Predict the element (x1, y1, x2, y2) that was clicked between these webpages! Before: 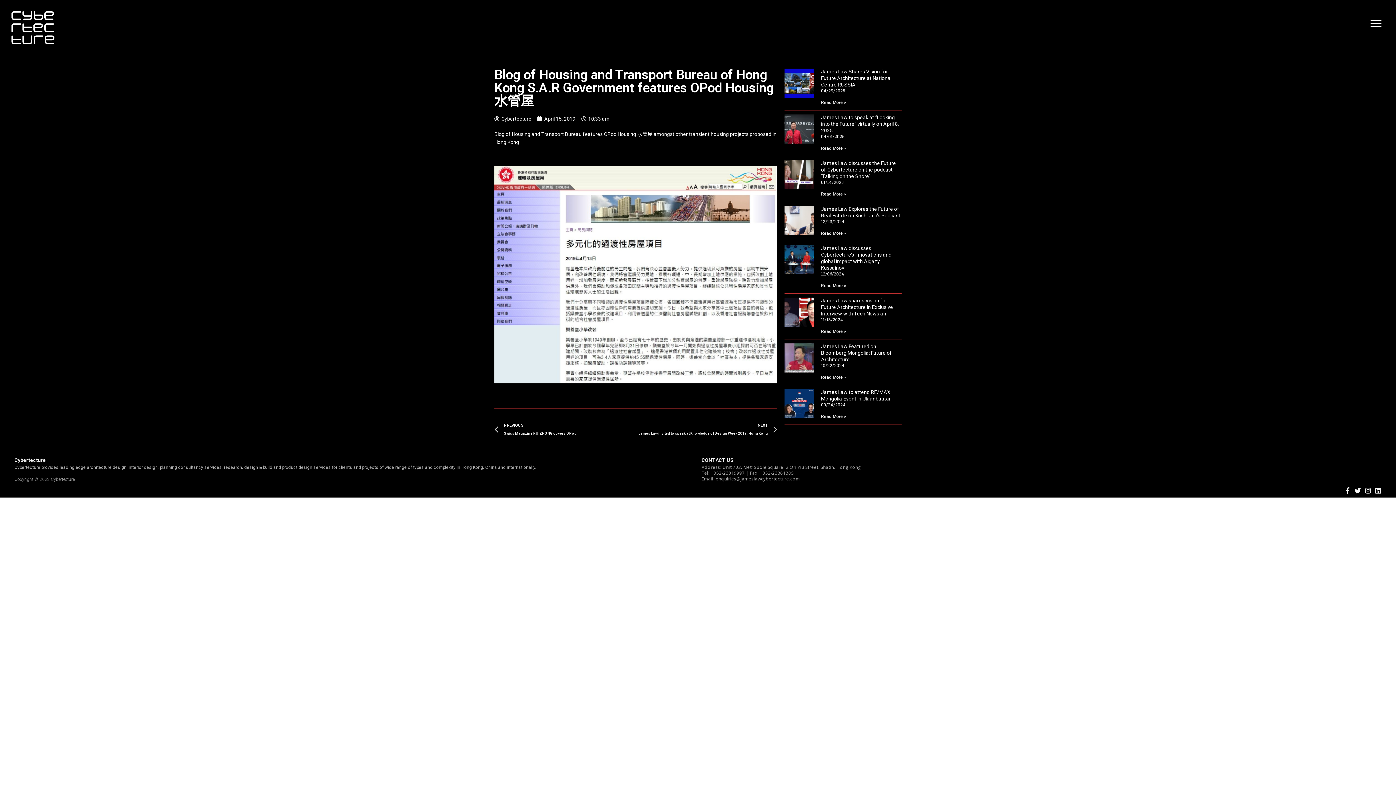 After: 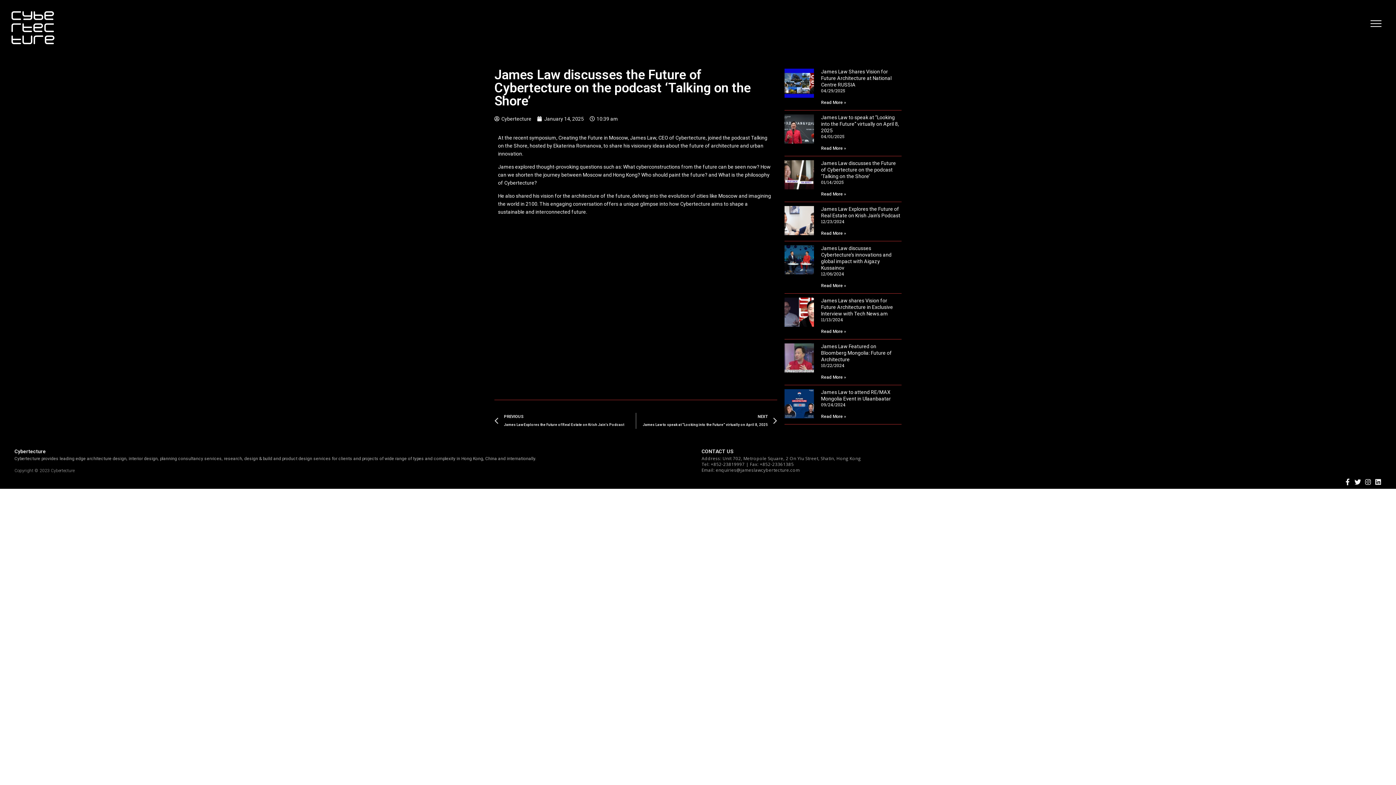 Action: bbox: (821, 191, 846, 196) label: Read More »